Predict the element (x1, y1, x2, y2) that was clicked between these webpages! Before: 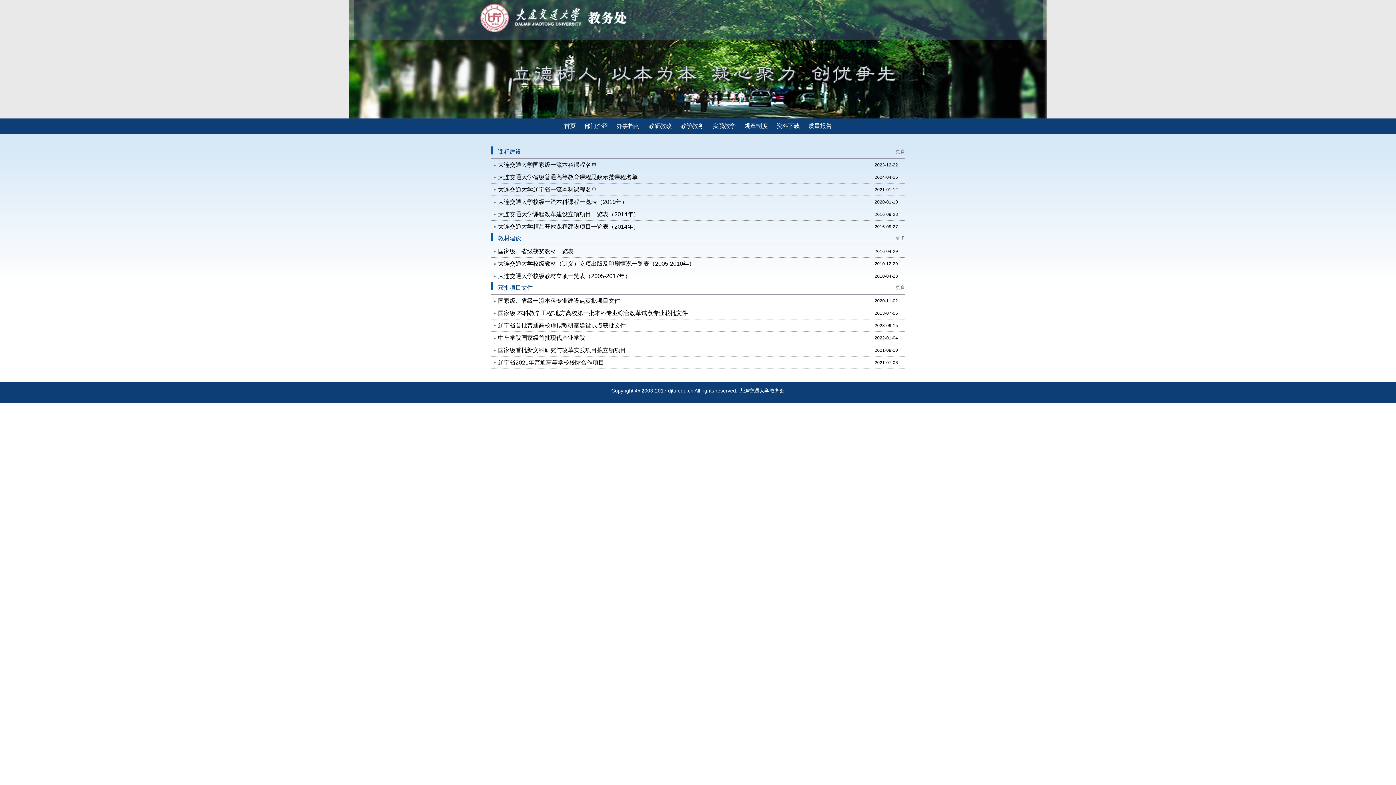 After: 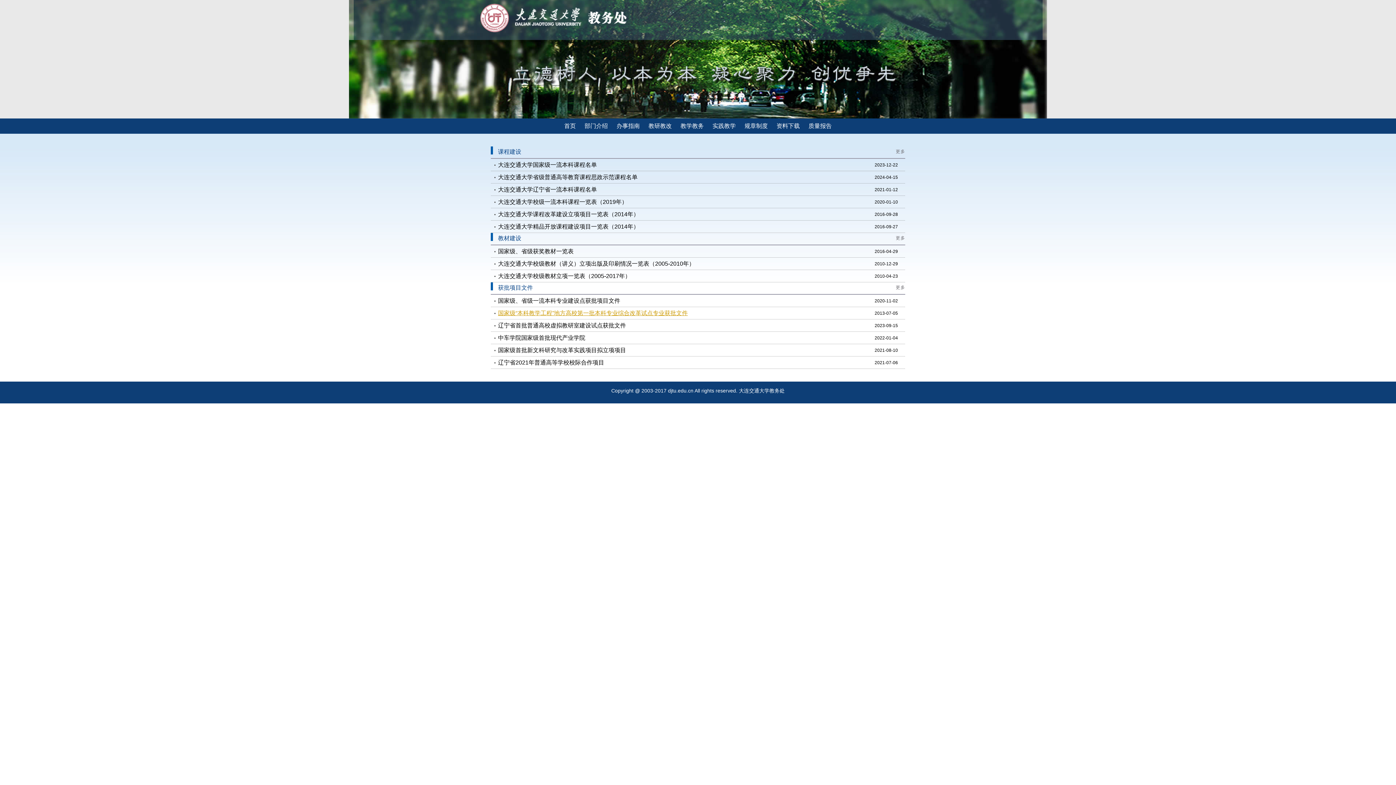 Action: label: 国家级“本科教学工程”地方高校第一批本科专业综合改革试点专业获批文件 bbox: (490, 308, 688, 318)